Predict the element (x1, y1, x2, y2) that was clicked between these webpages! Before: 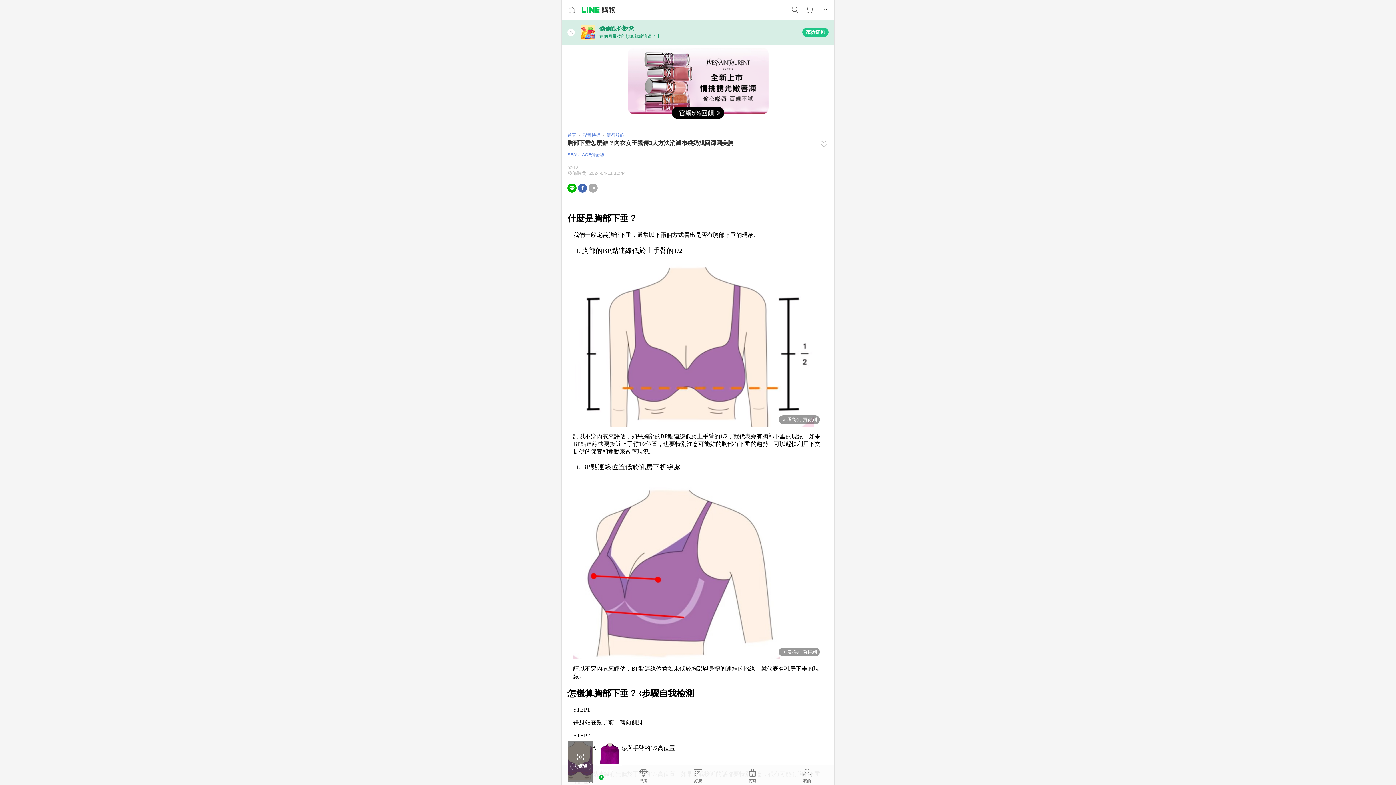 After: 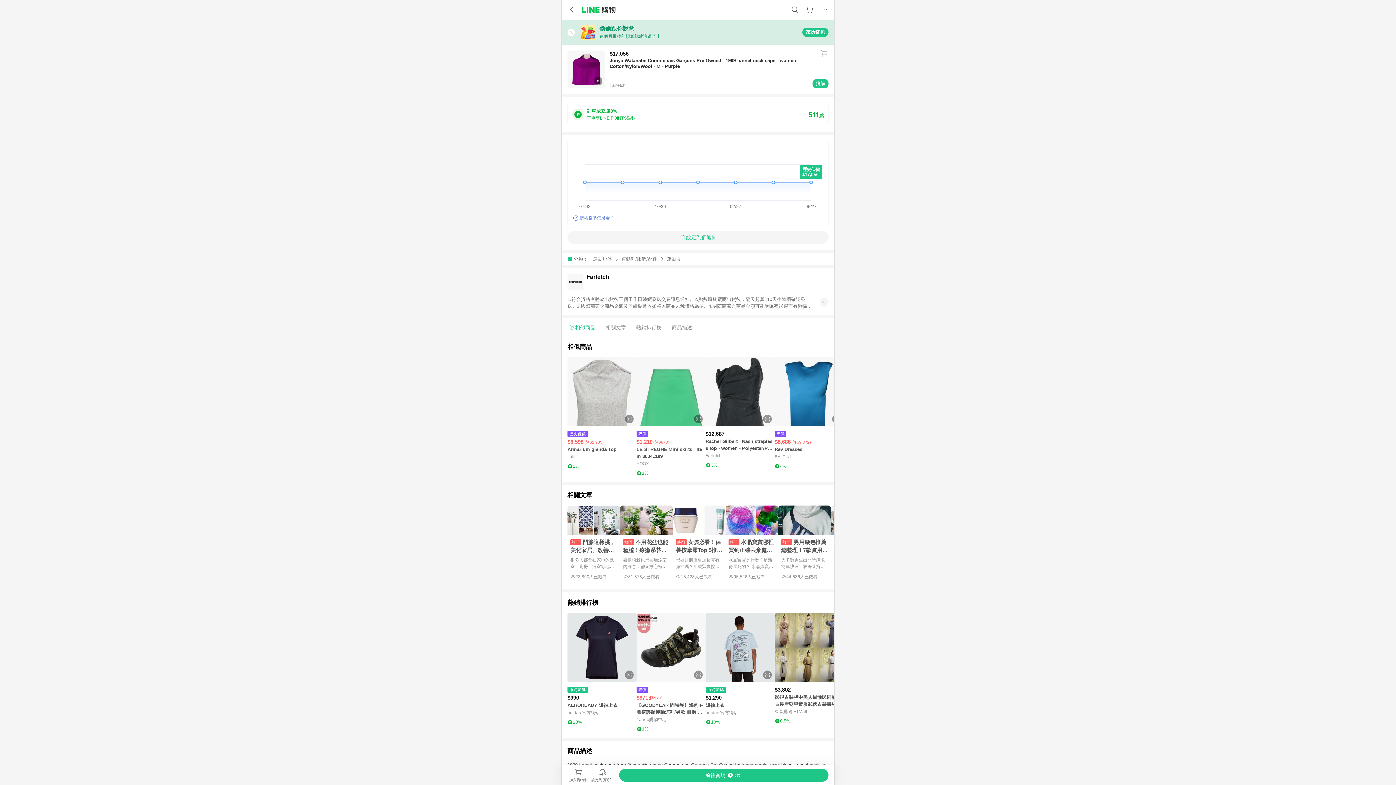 Action: bbox: (596, 741, 622, 782) label: $17,056
3%